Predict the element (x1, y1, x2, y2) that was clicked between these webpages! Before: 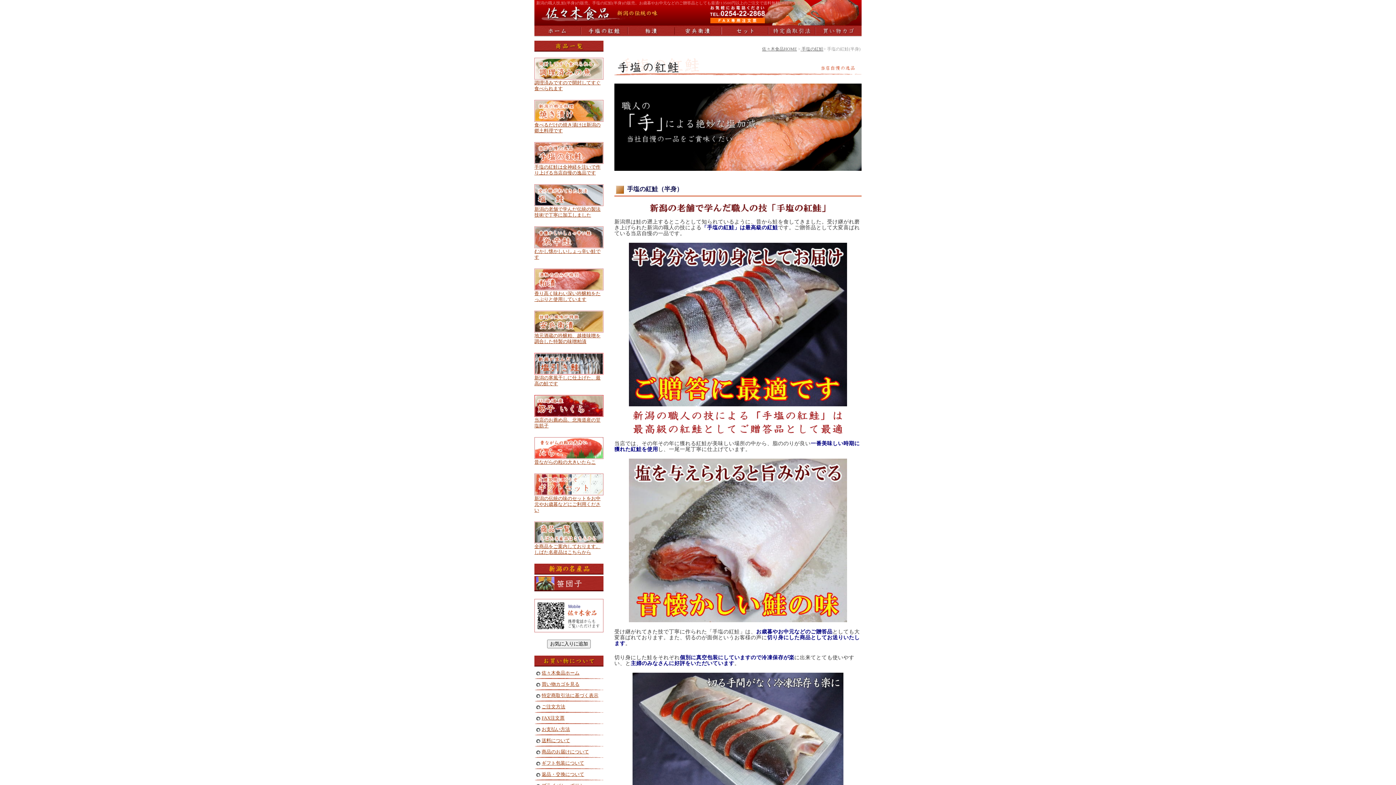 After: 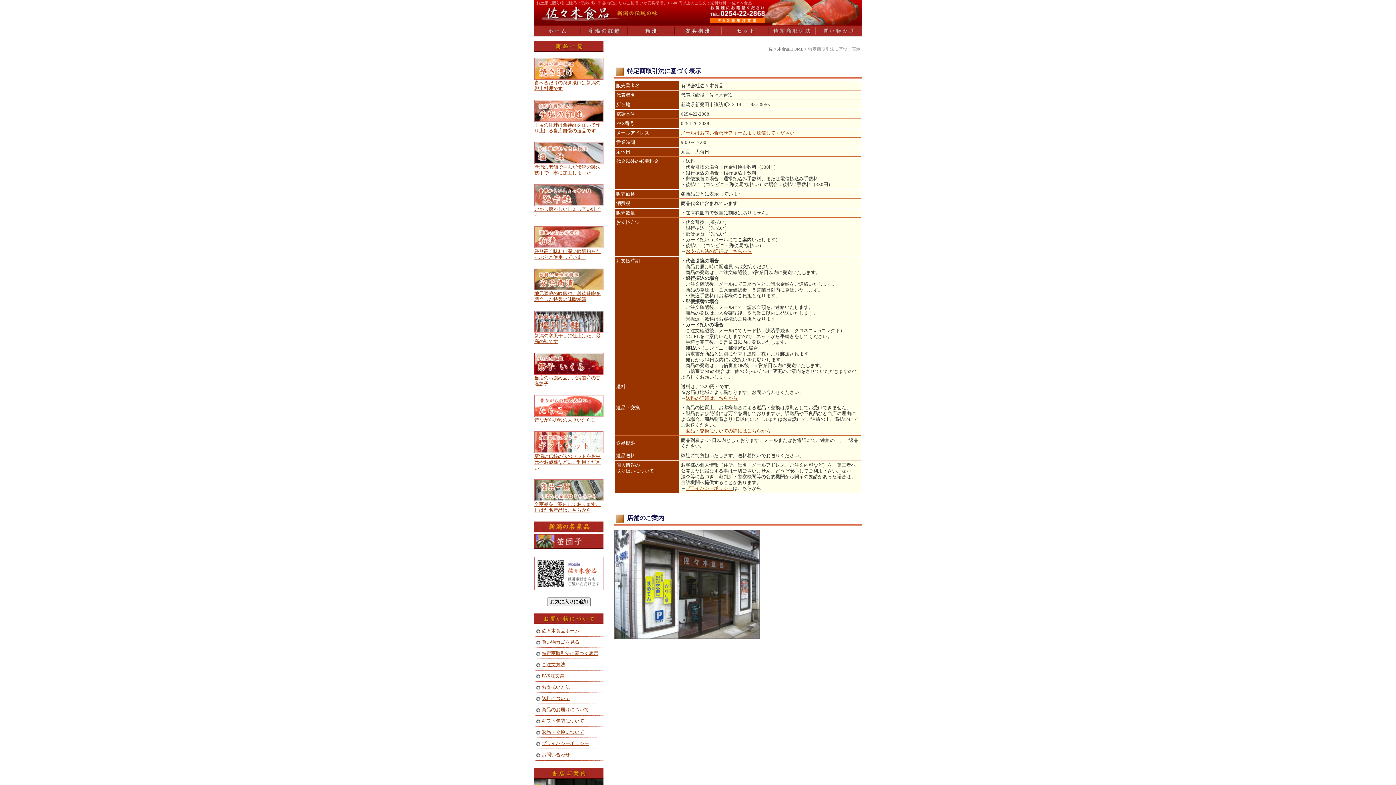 Action: label: 特定商取引法に基づく表示 bbox: (541, 693, 598, 698)